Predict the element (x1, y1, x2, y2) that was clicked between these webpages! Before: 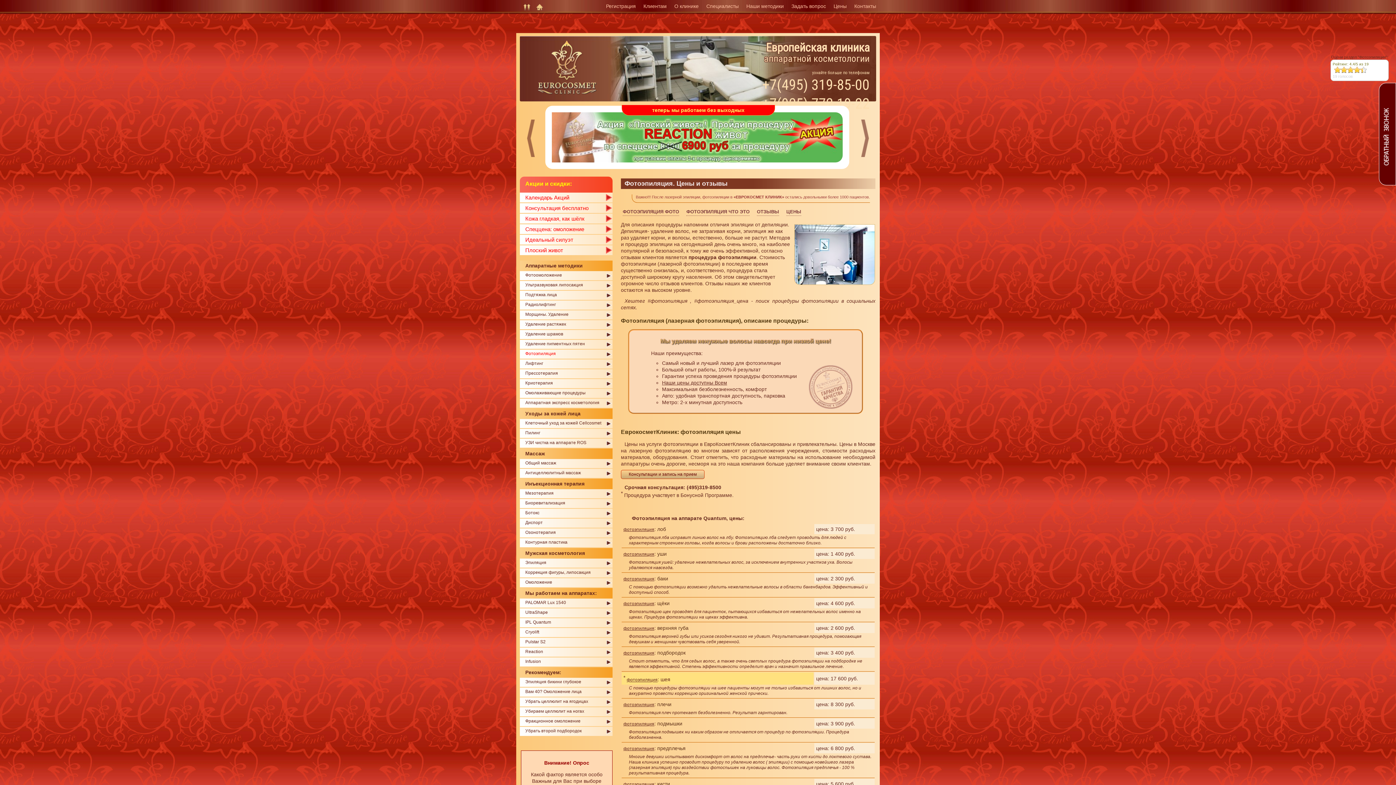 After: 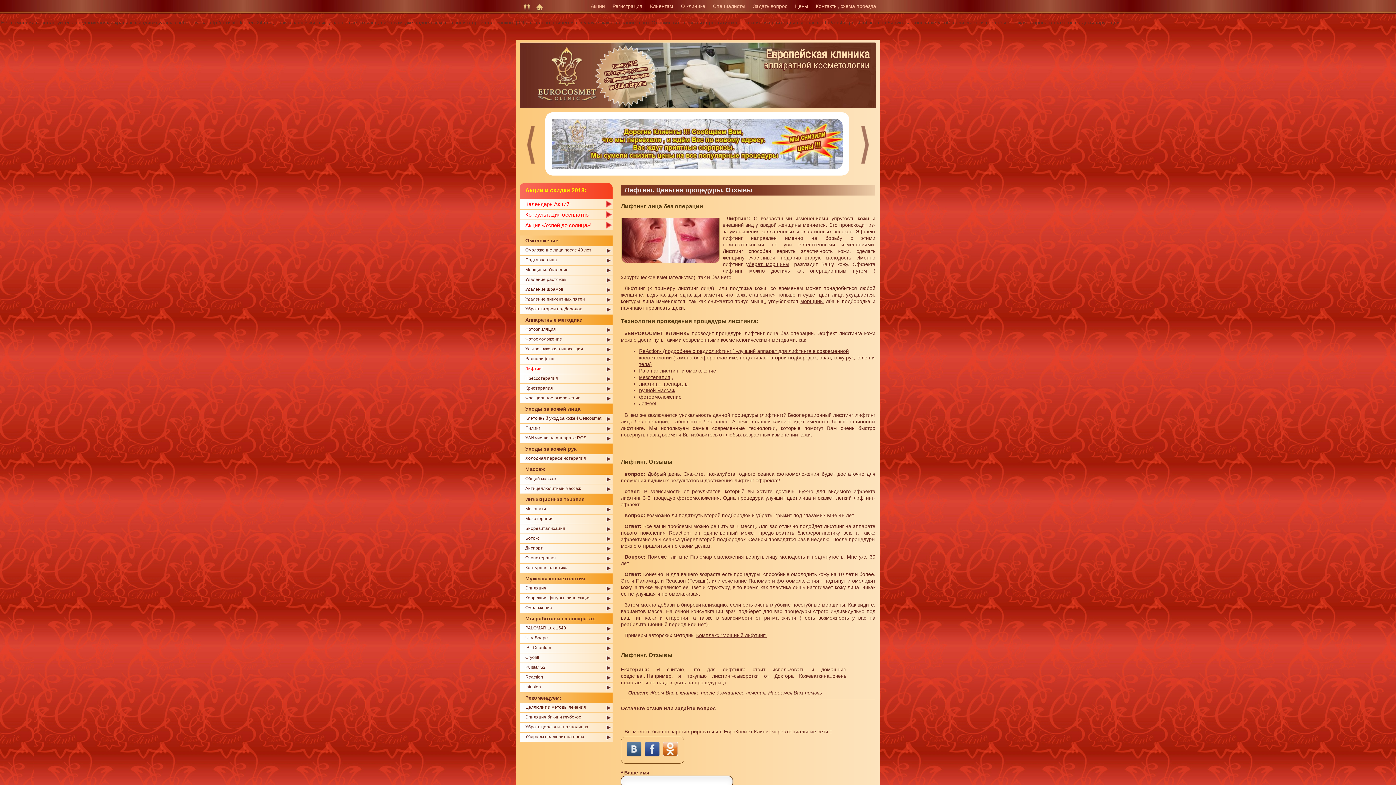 Action: label: Лифтинг bbox: (520, 359, 612, 368)